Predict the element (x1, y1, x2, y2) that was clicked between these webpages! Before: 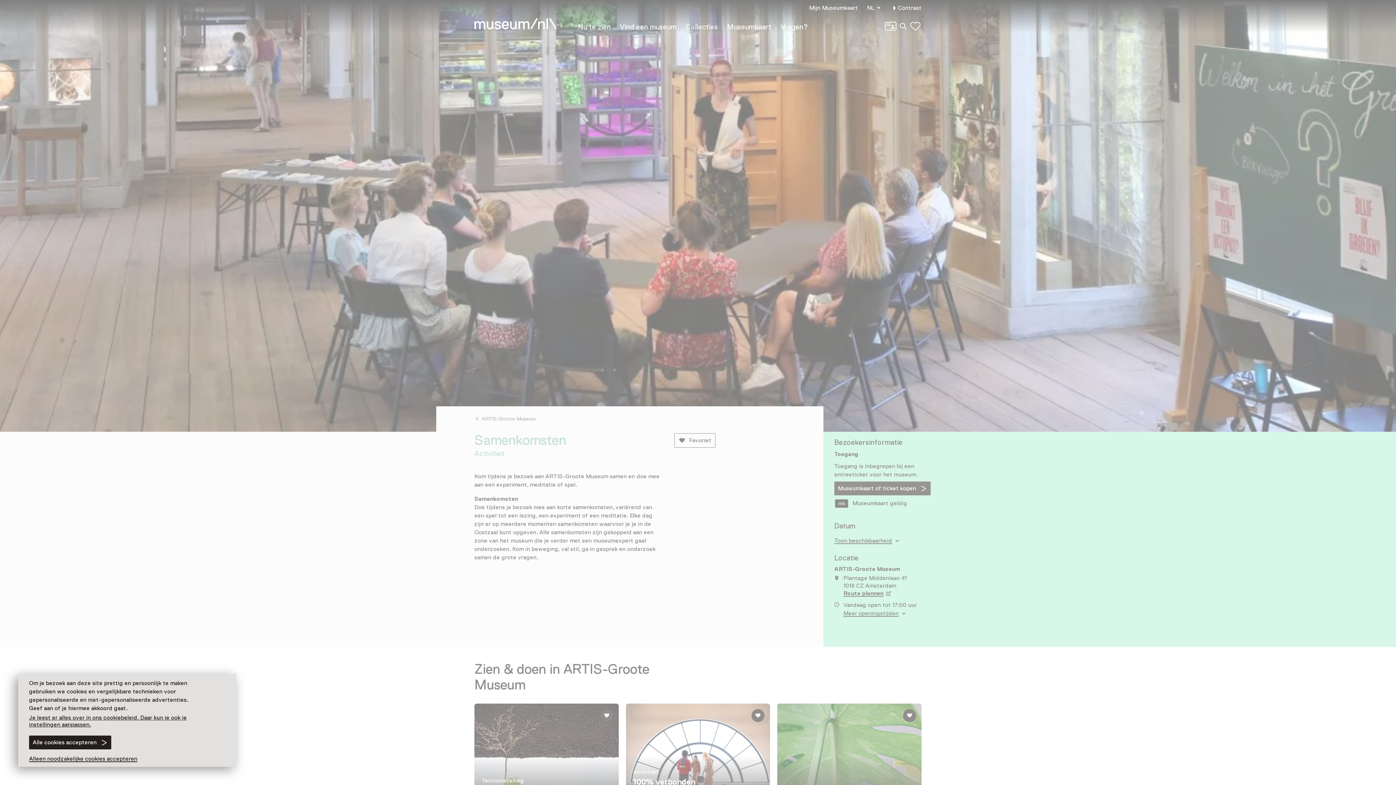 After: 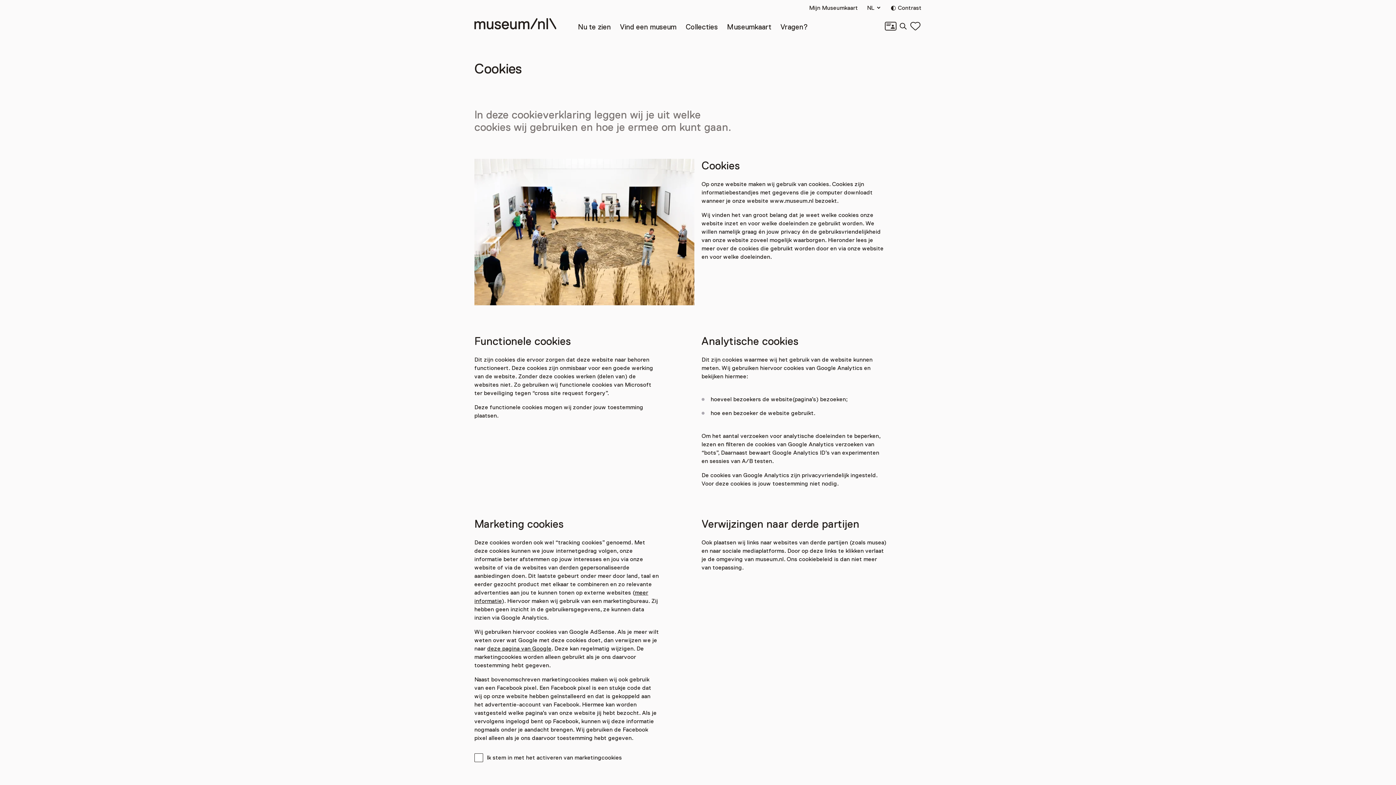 Action: bbox: (29, 714, 203, 728) label: Je leest er alles over in ons cookiebeleid. Daar kun je ook je instellingen aanpassen.